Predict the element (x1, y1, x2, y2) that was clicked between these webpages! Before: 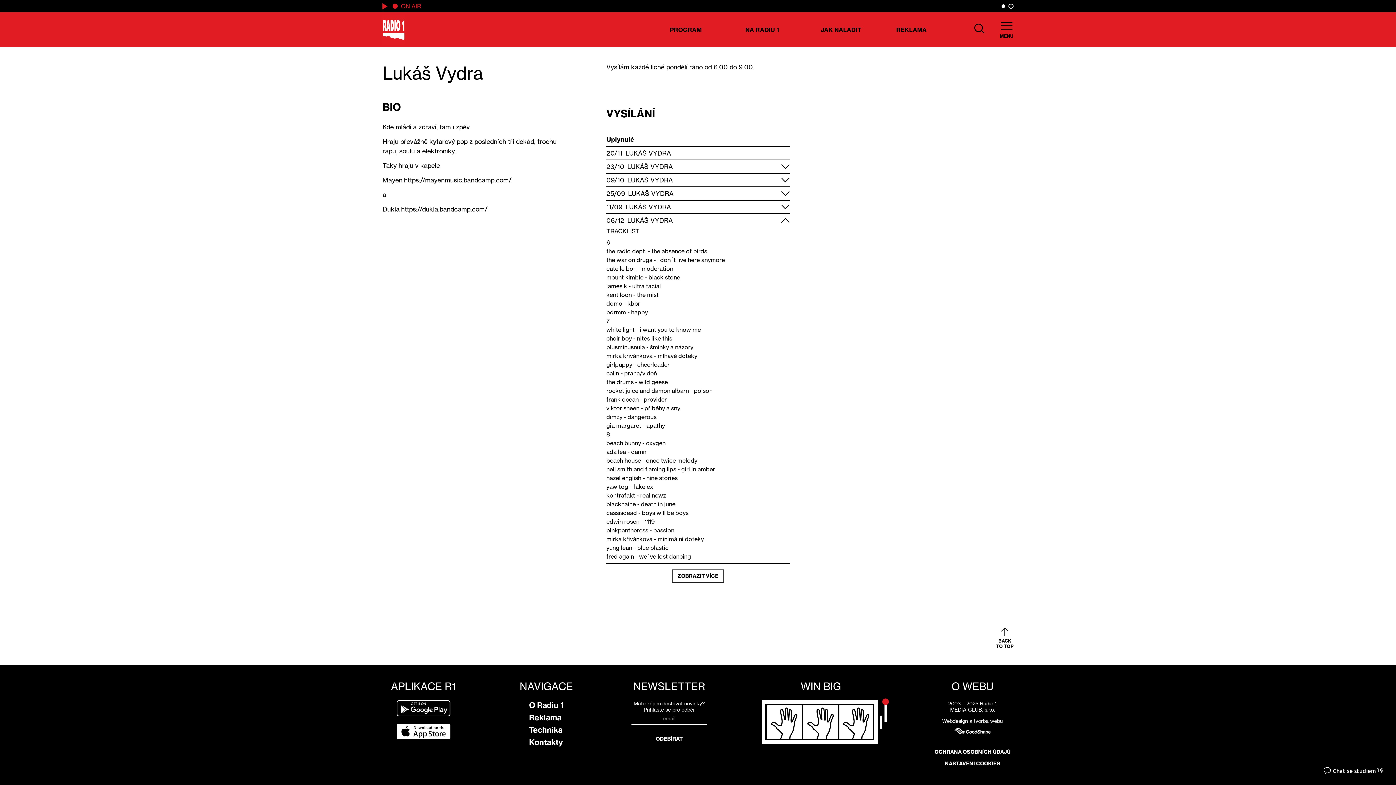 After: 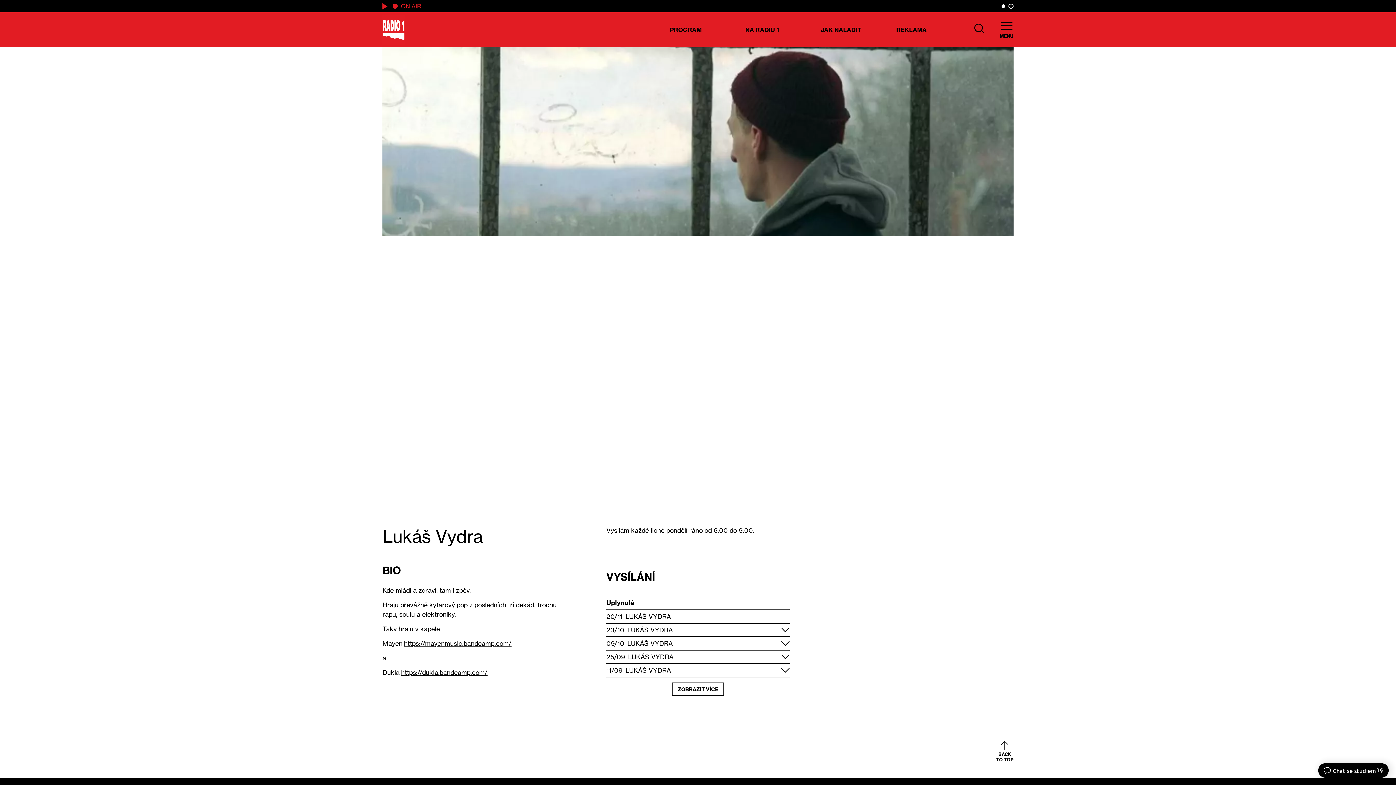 Action: label: LUKÁŠ VYDRA bbox: (627, 162, 673, 170)